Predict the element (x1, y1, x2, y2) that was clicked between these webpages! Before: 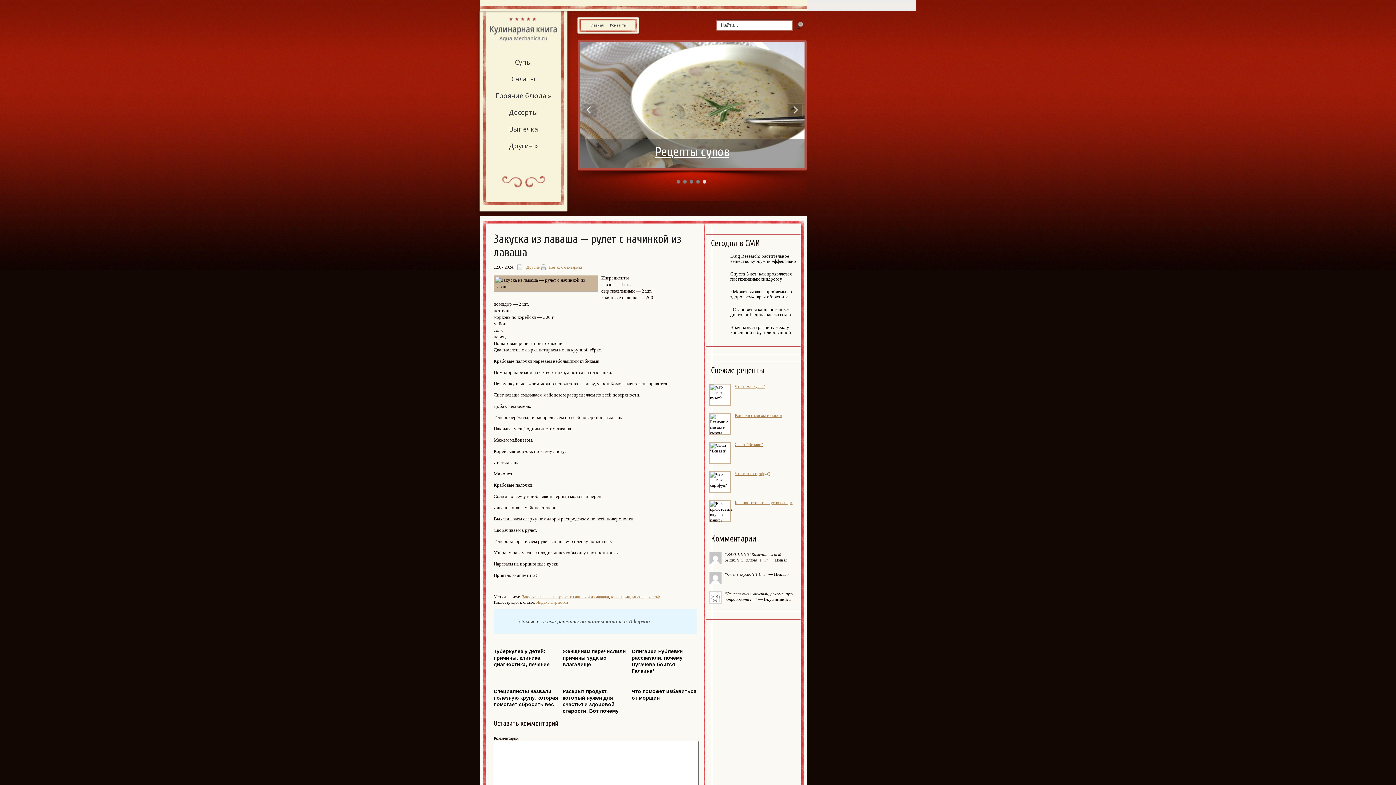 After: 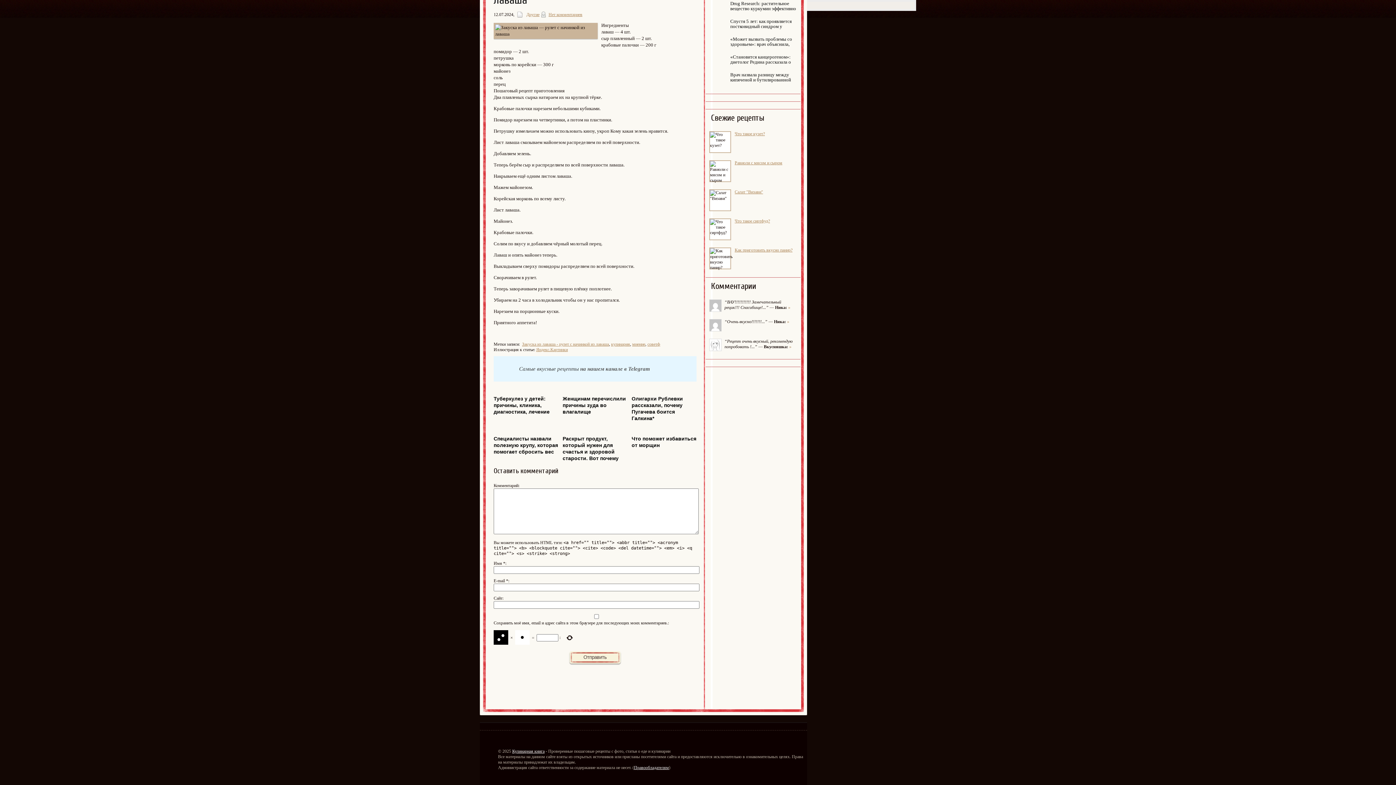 Action: label: Нет комментариев bbox: (548, 264, 582, 269)